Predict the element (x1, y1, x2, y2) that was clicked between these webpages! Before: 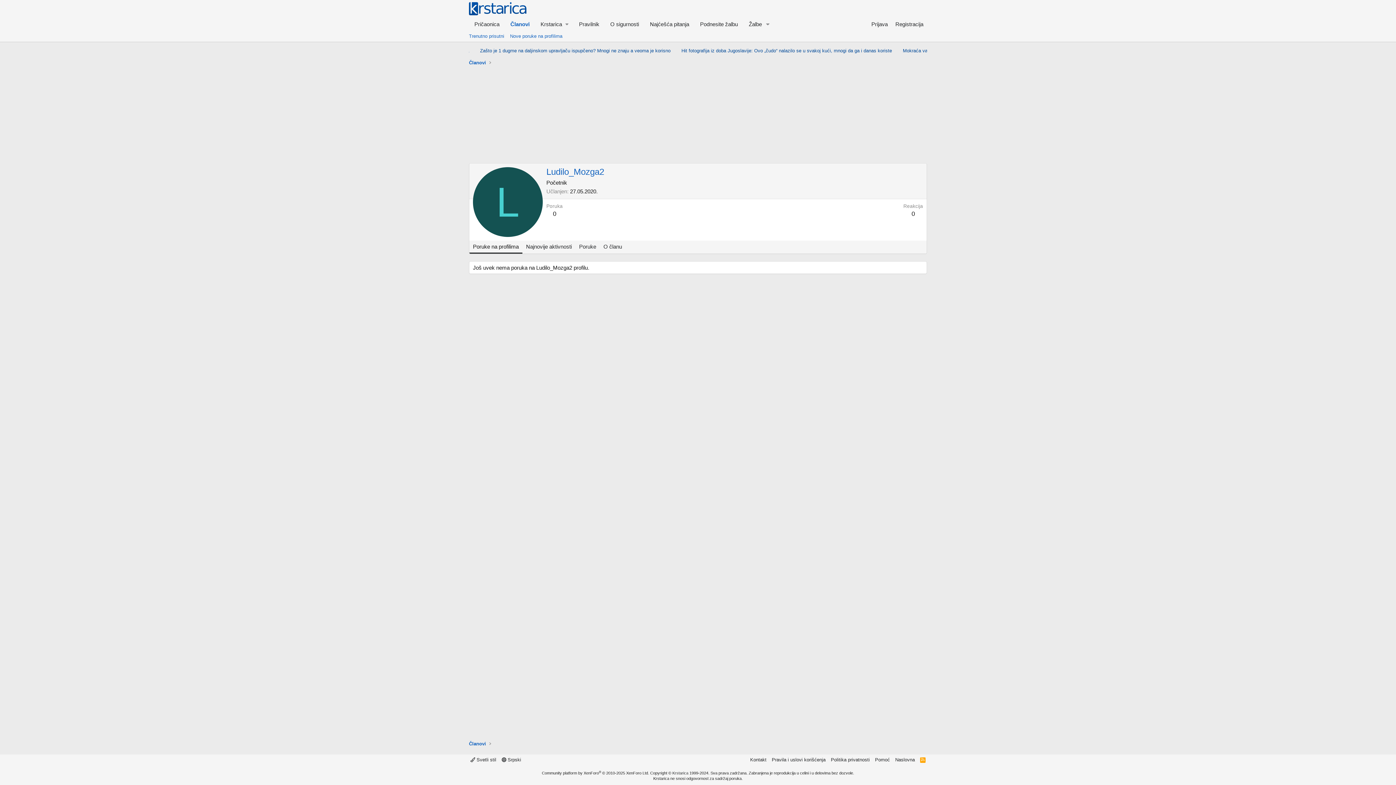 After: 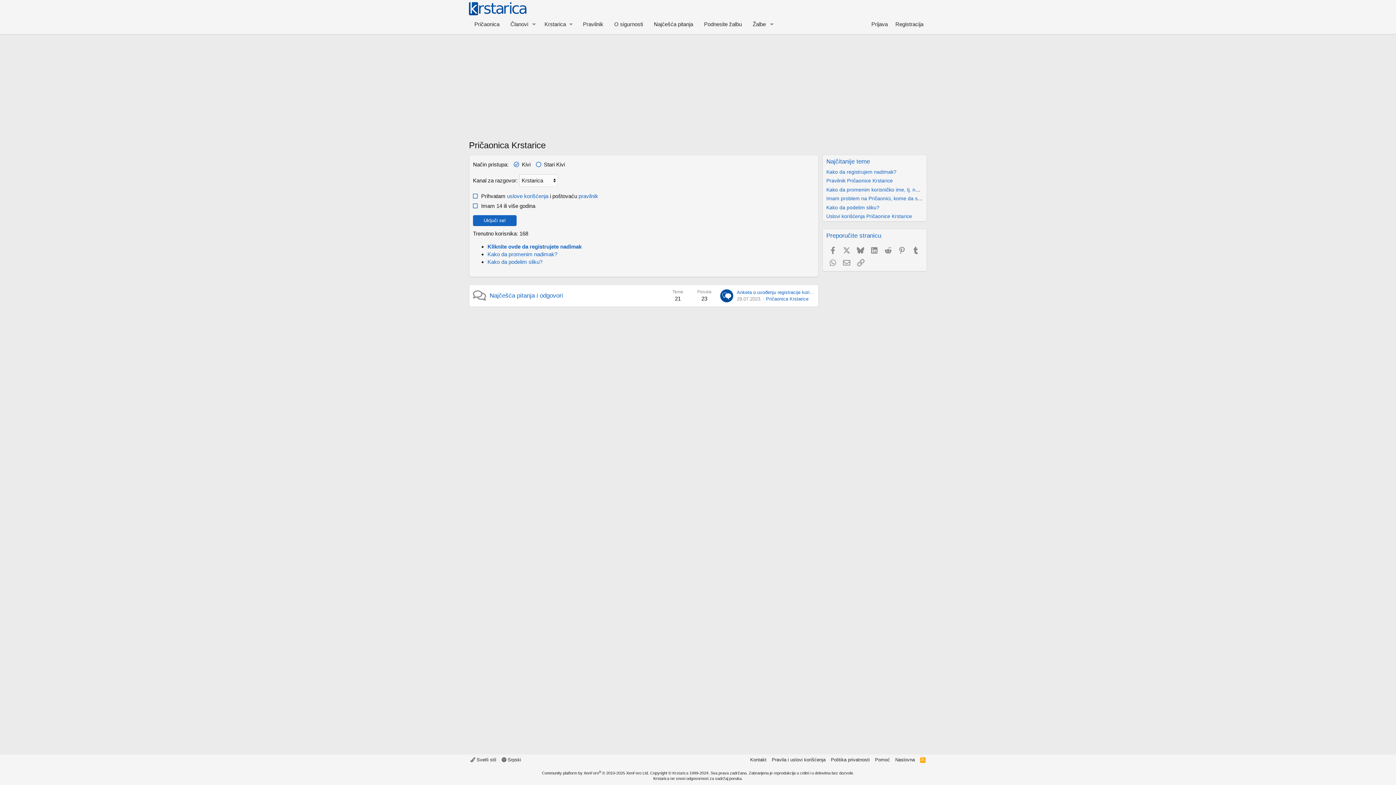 Action: label: Naslovna bbox: (894, 756, 916, 763)